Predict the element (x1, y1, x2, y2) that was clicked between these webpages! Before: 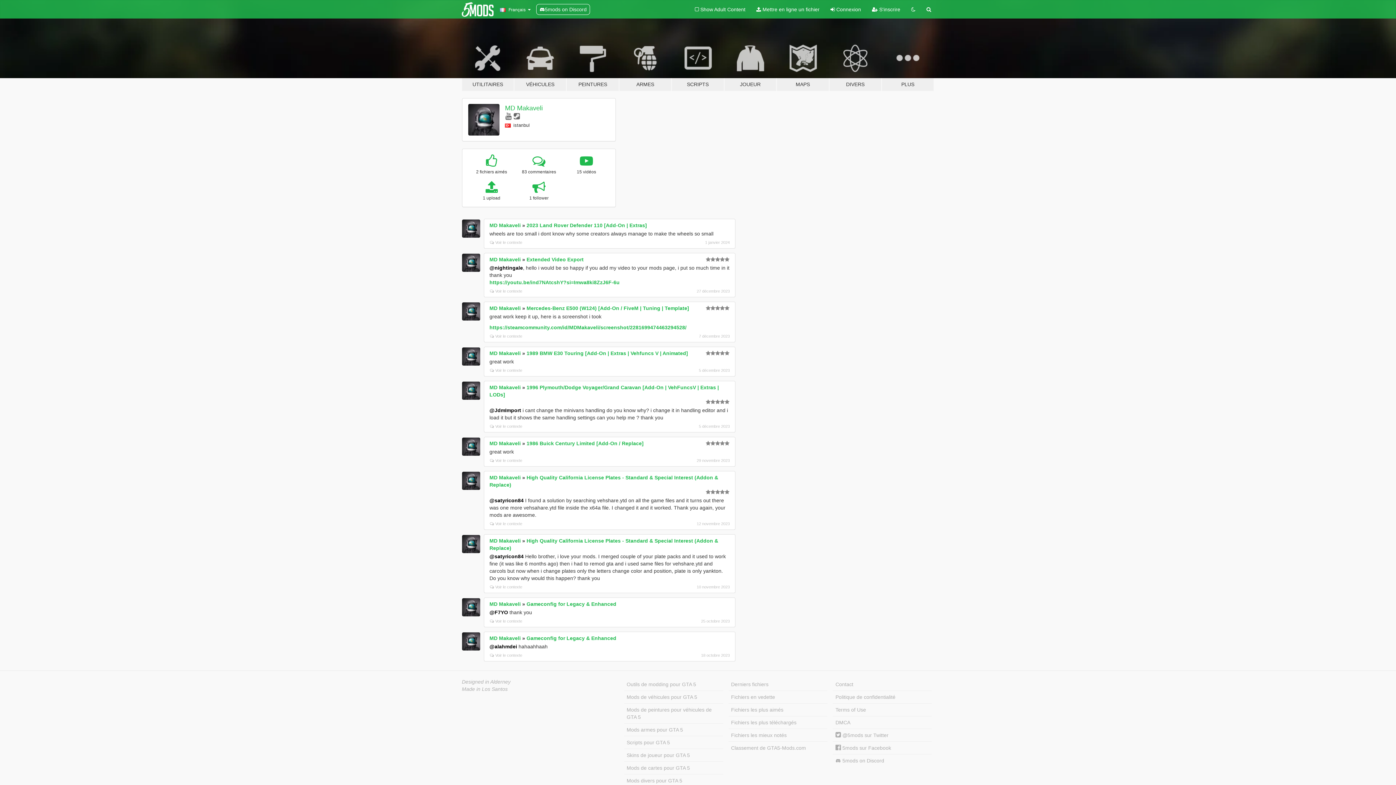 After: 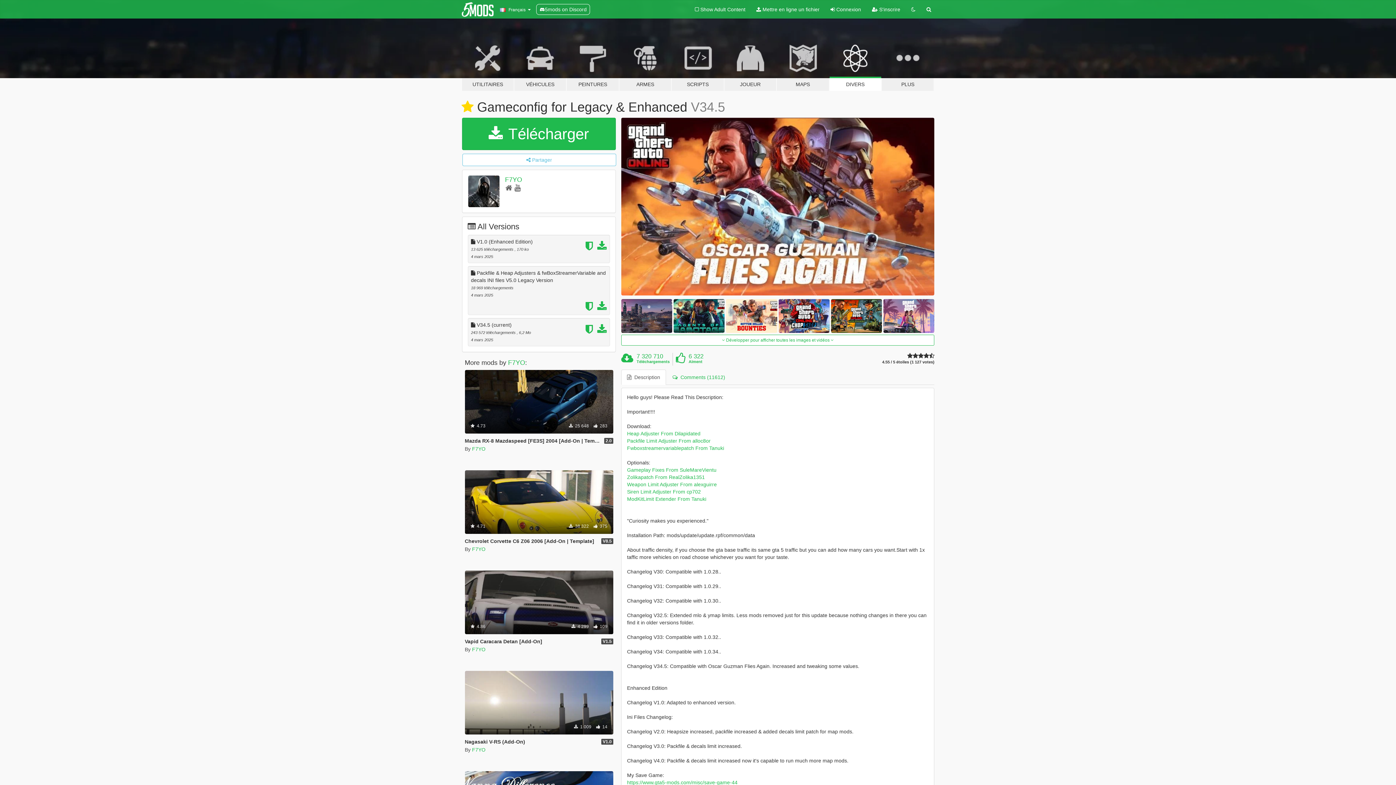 Action: bbox: (526, 601, 616, 607) label: Gameconfig for Legacy & Enhanced